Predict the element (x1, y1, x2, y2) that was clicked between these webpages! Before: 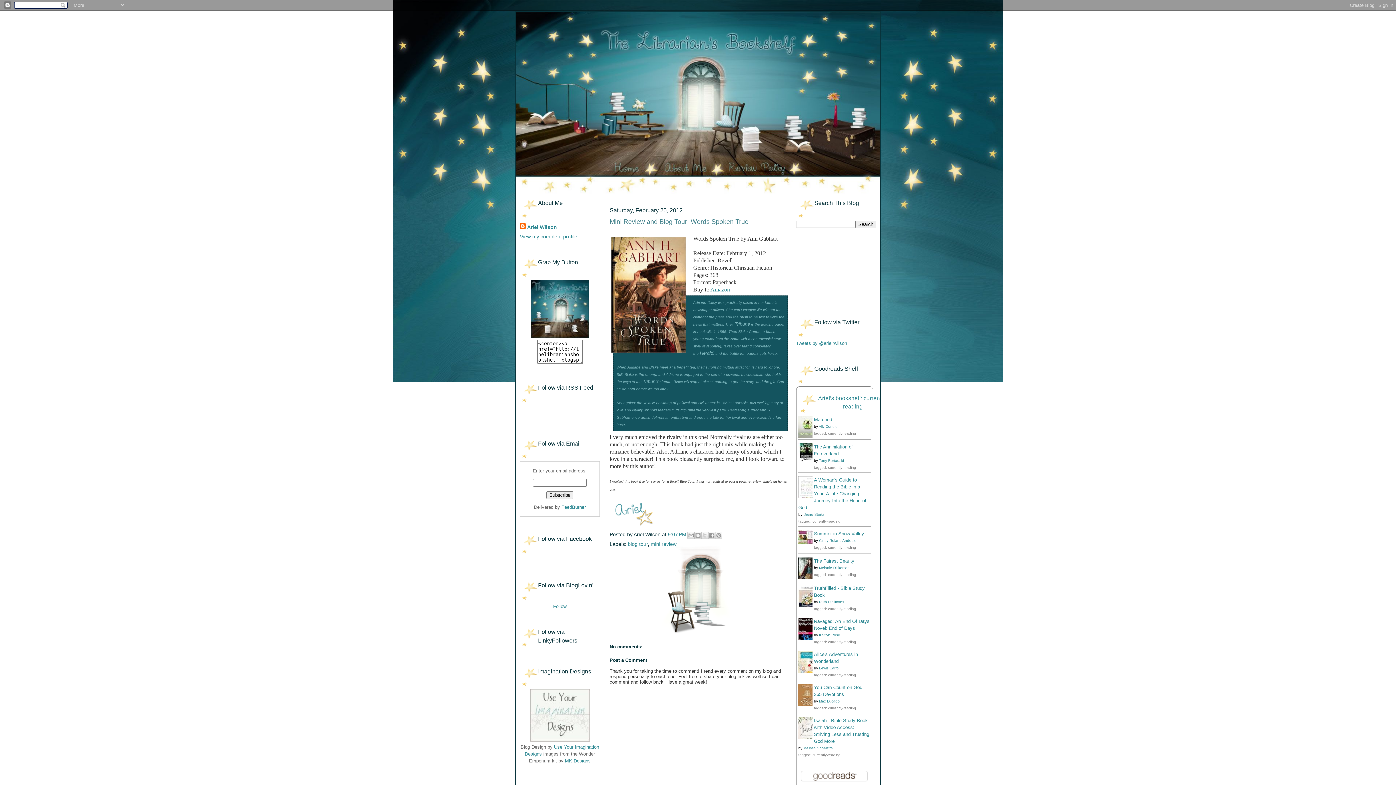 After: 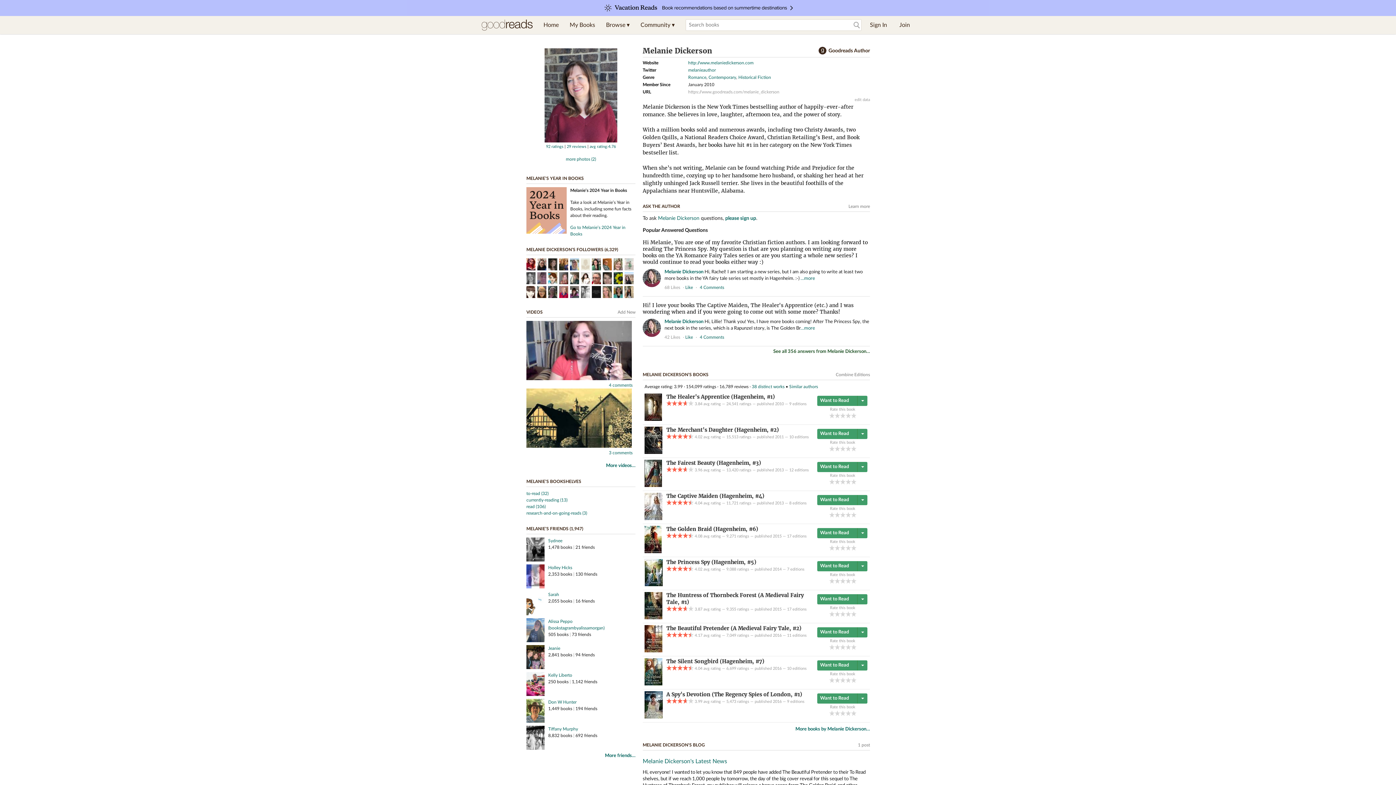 Action: label: Melanie Dickerson bbox: (819, 566, 849, 570)